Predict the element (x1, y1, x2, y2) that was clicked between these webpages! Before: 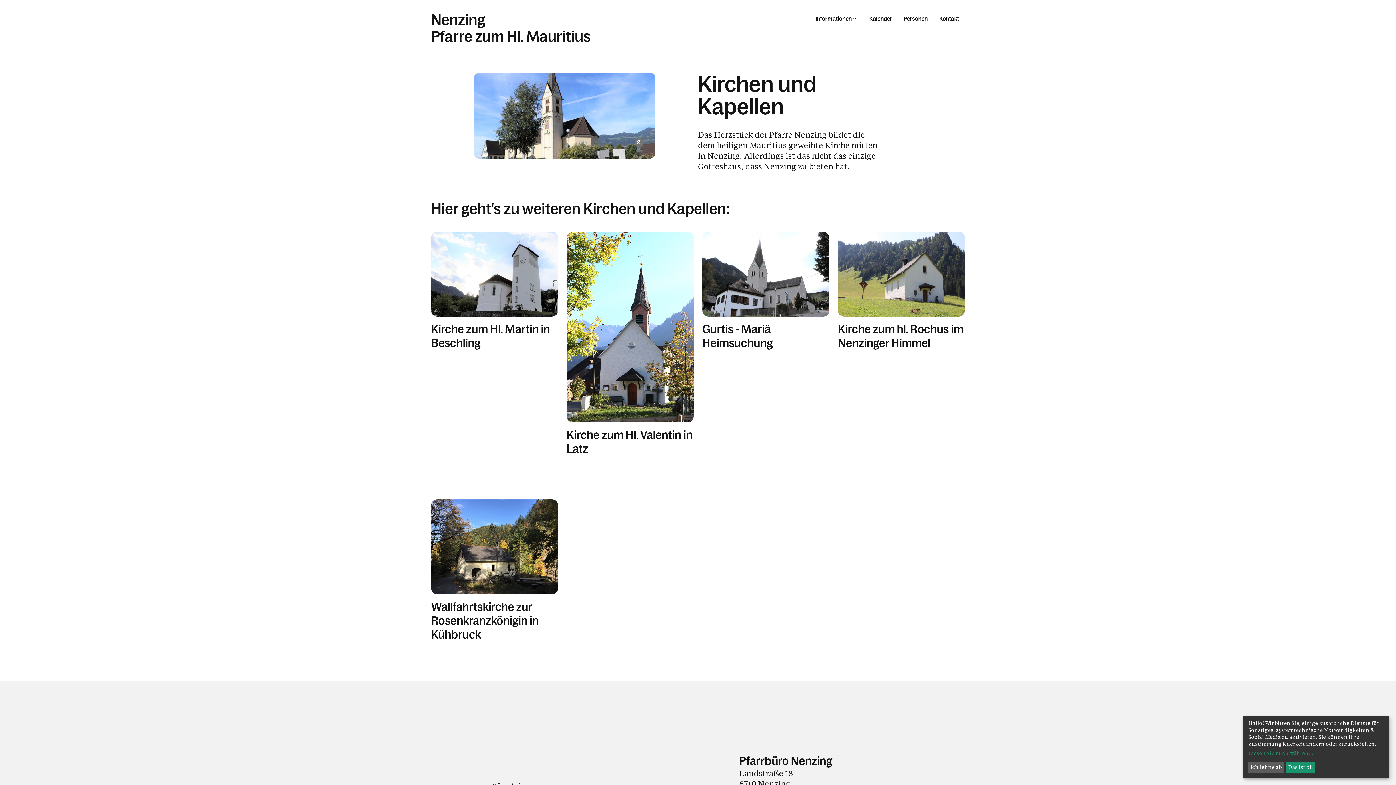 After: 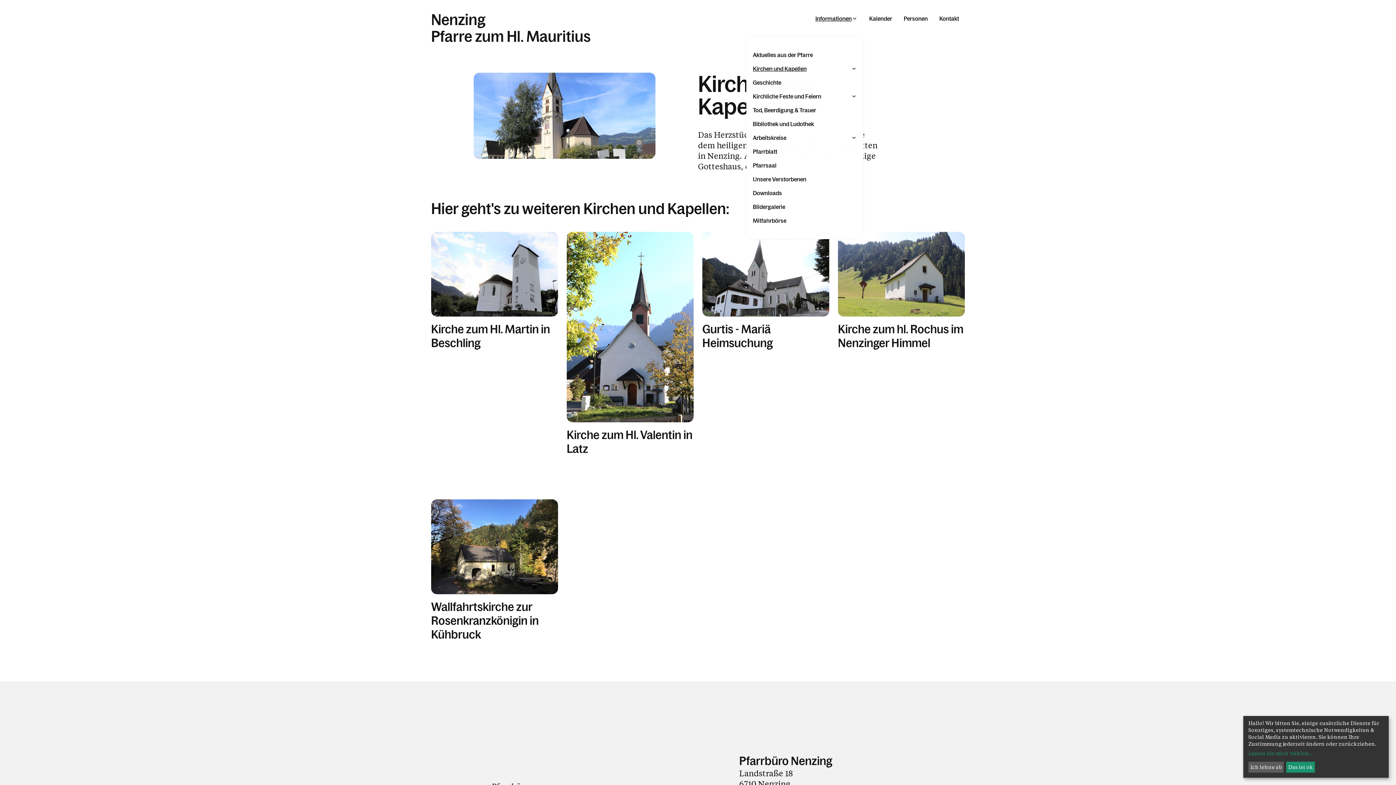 Action: bbox: (809, 11, 863, 25) label: Informationen